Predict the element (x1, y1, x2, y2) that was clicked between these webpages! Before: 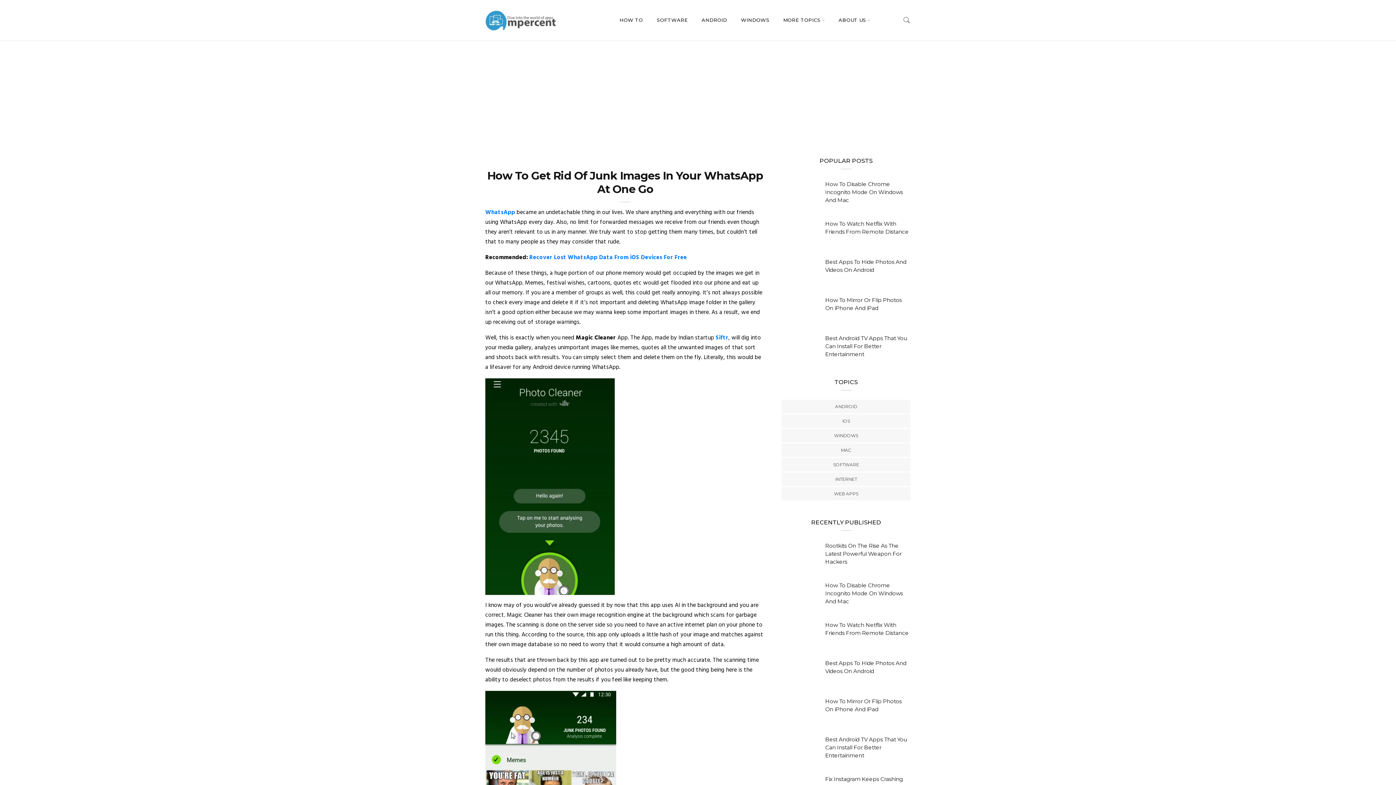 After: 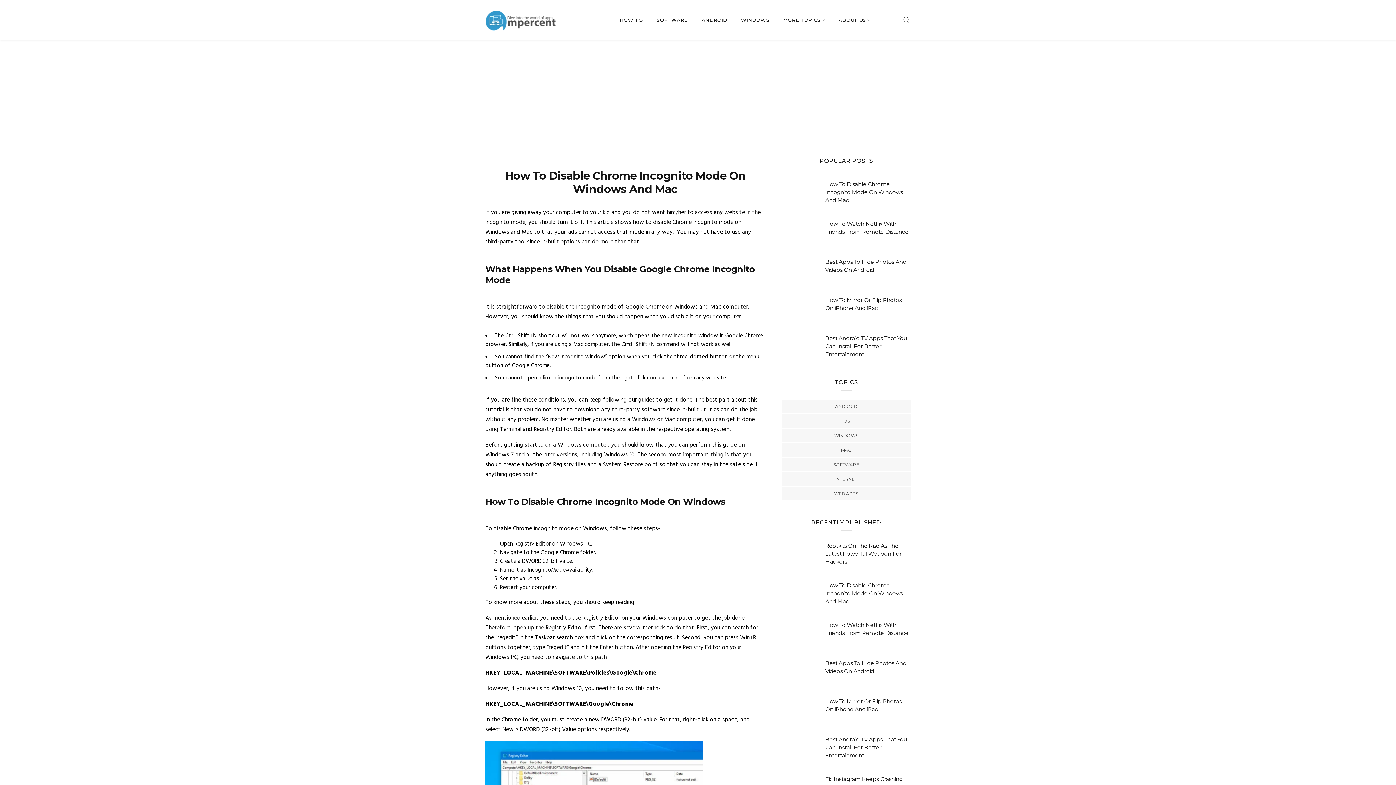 Action: label: How To Disable Chrome Incognito Mode On Windows And Mac bbox: (825, 180, 903, 203)